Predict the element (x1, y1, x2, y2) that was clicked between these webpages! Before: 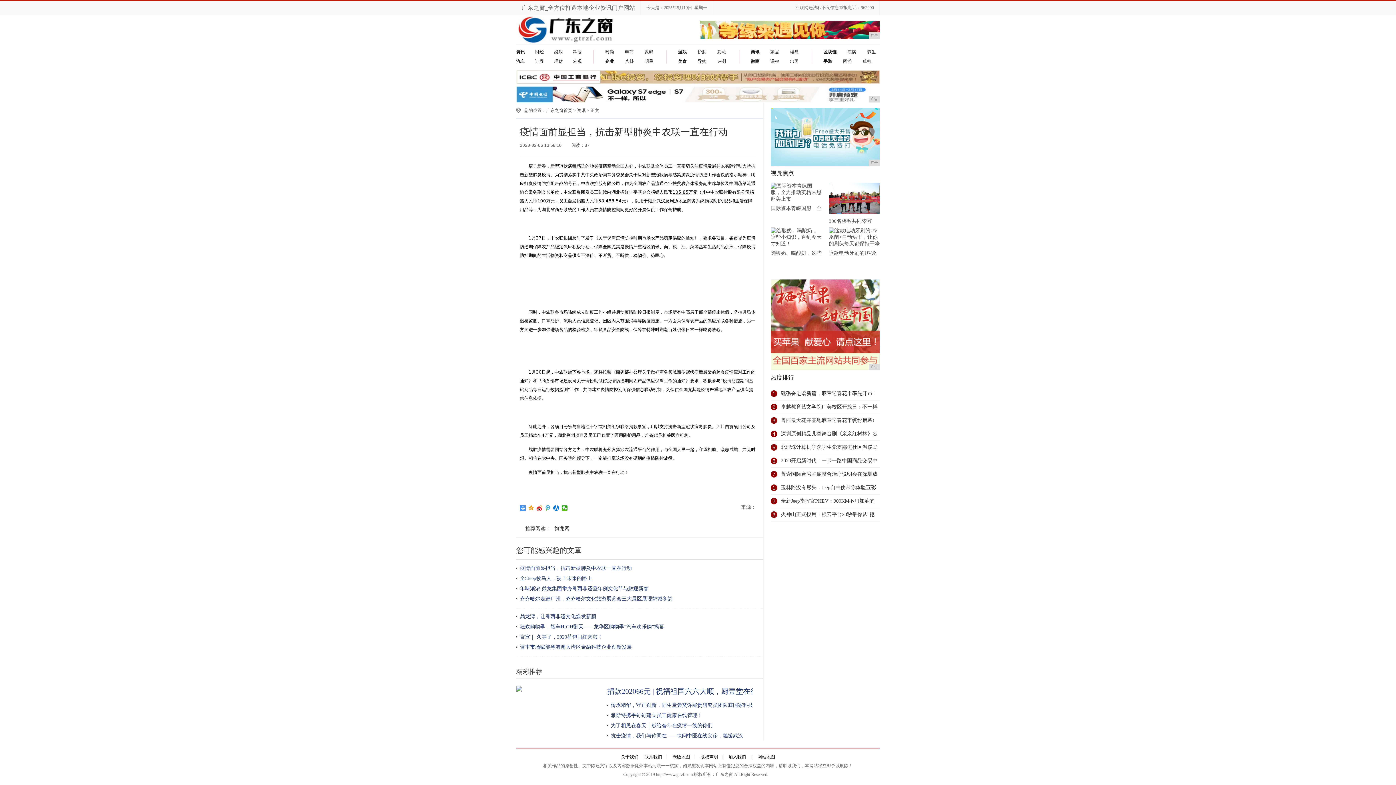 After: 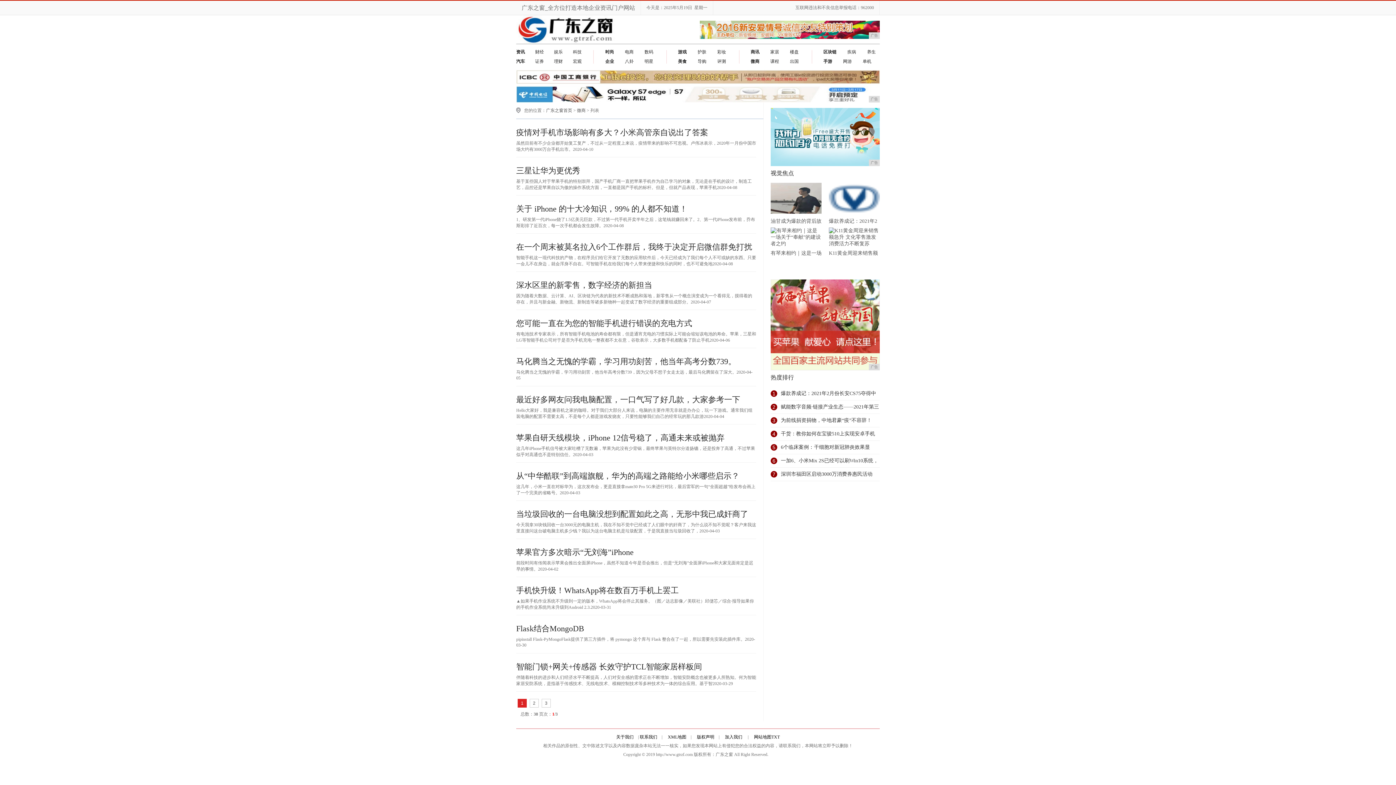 Action: label: 课程 bbox: (770, 56, 779, 66)